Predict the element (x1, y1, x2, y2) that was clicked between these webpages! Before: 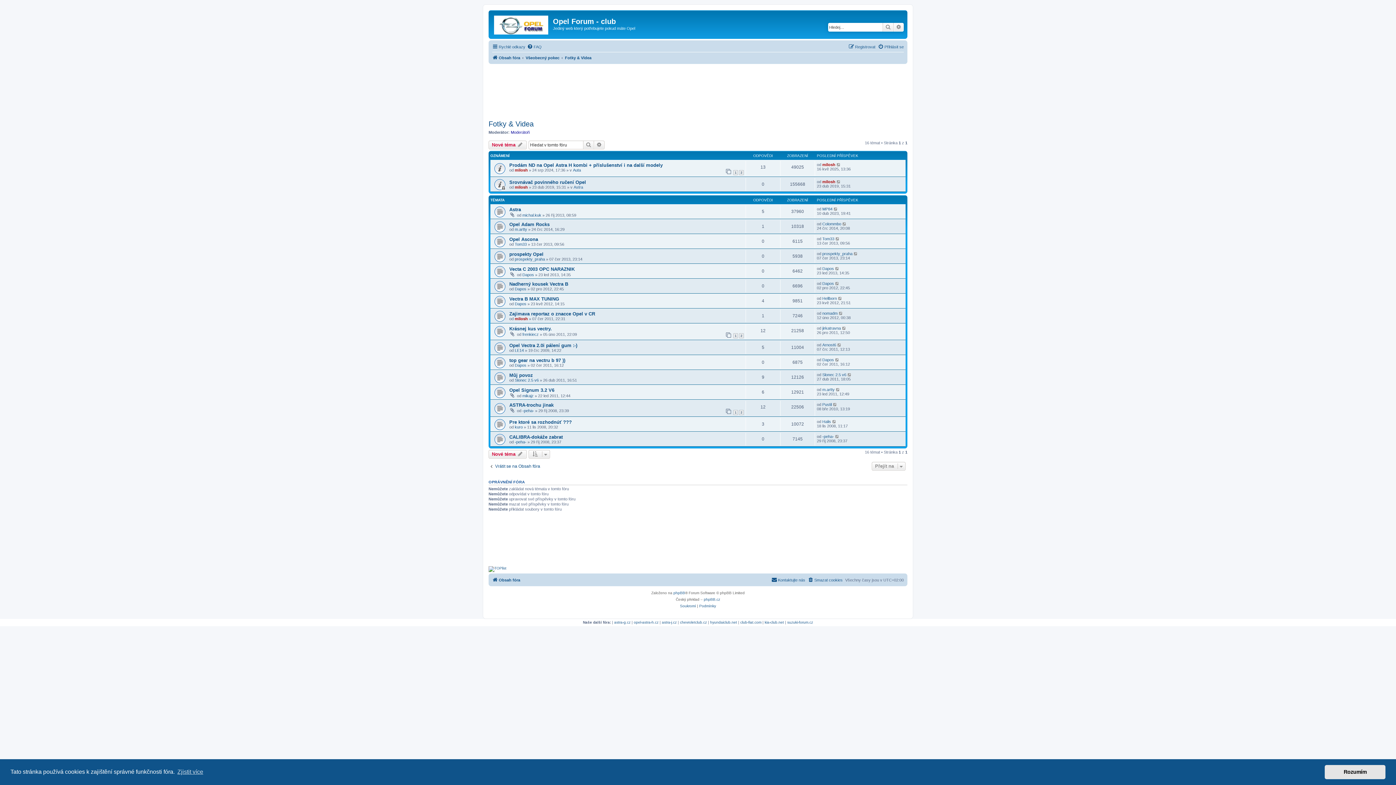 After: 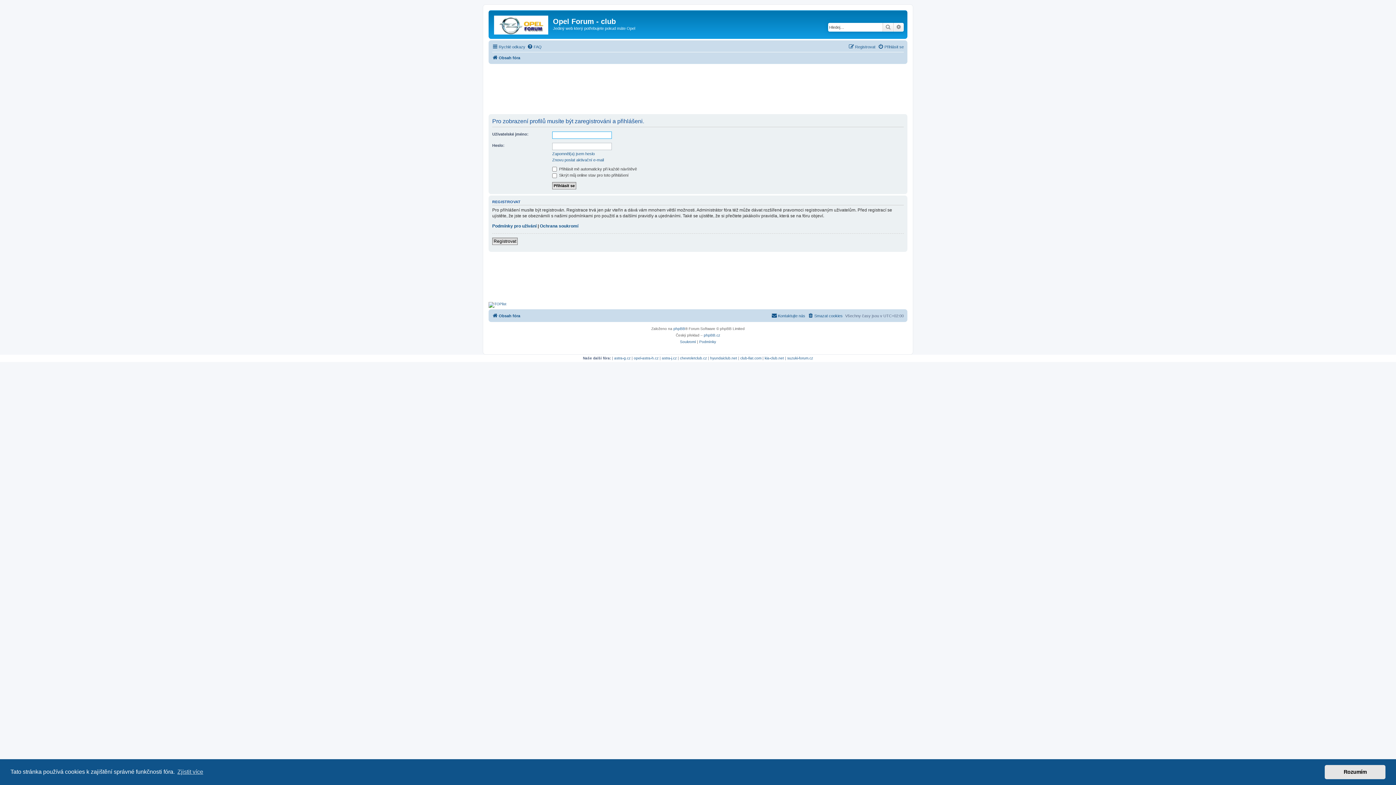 Action: label: prospekty_praha bbox: (822, 251, 852, 255)